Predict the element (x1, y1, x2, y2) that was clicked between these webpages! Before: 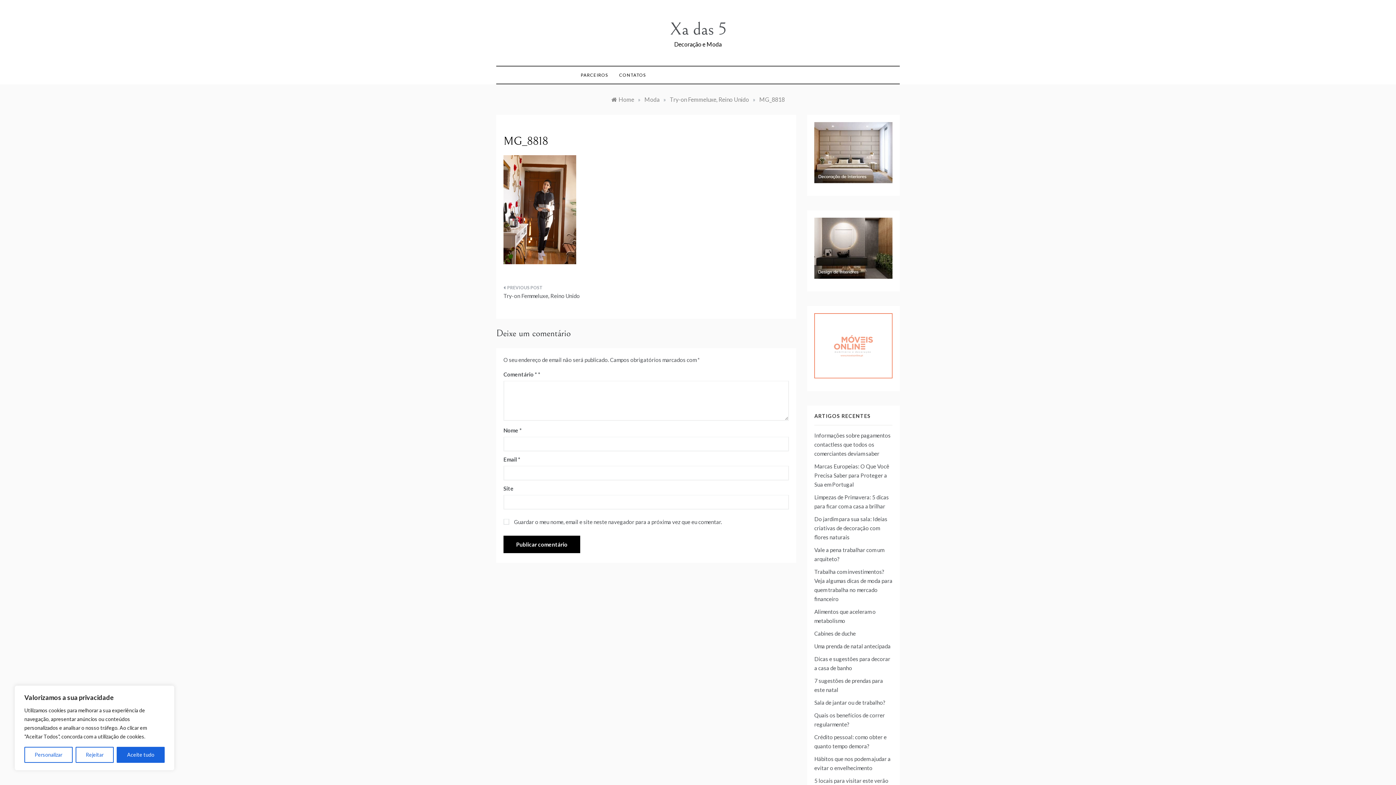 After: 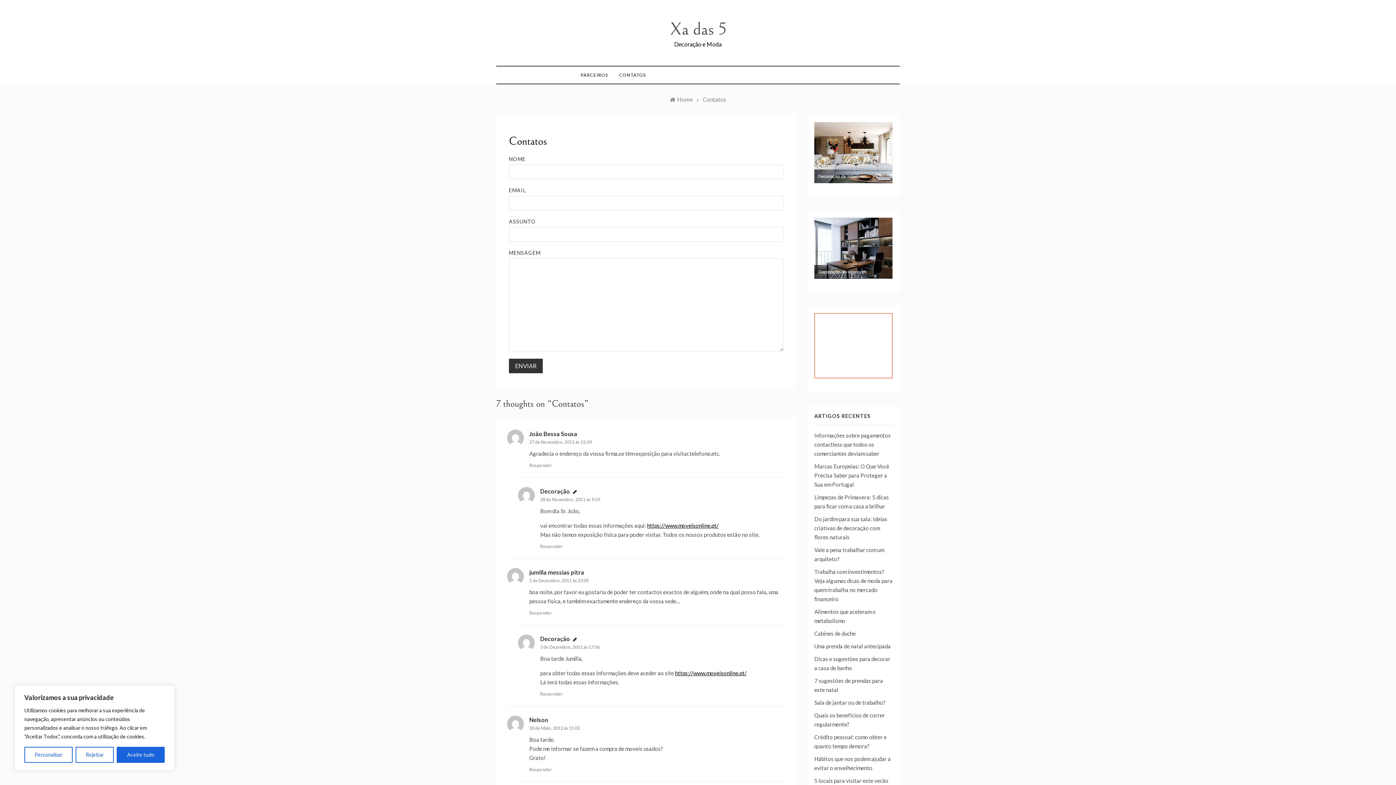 Action: label: CONTATOS bbox: (612, 72, 646, 78)